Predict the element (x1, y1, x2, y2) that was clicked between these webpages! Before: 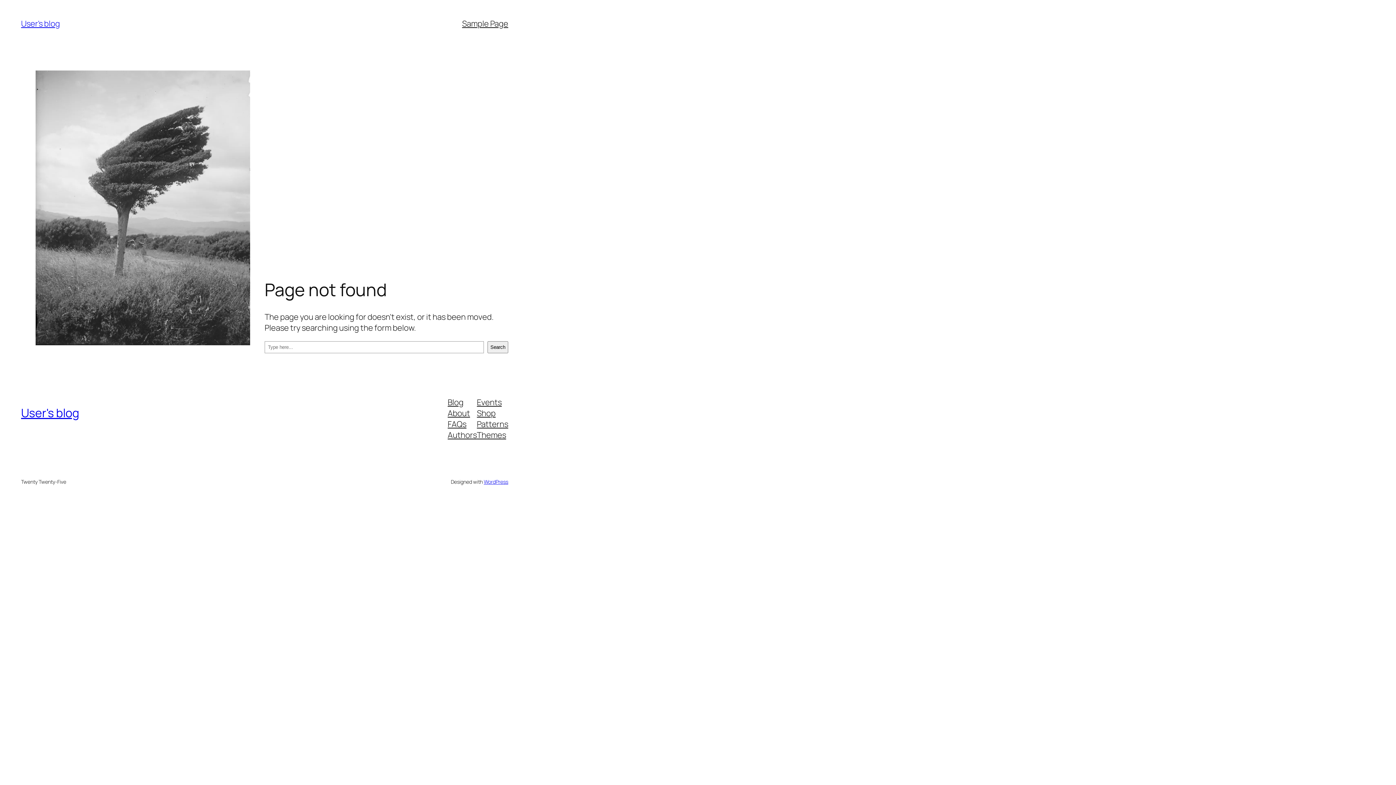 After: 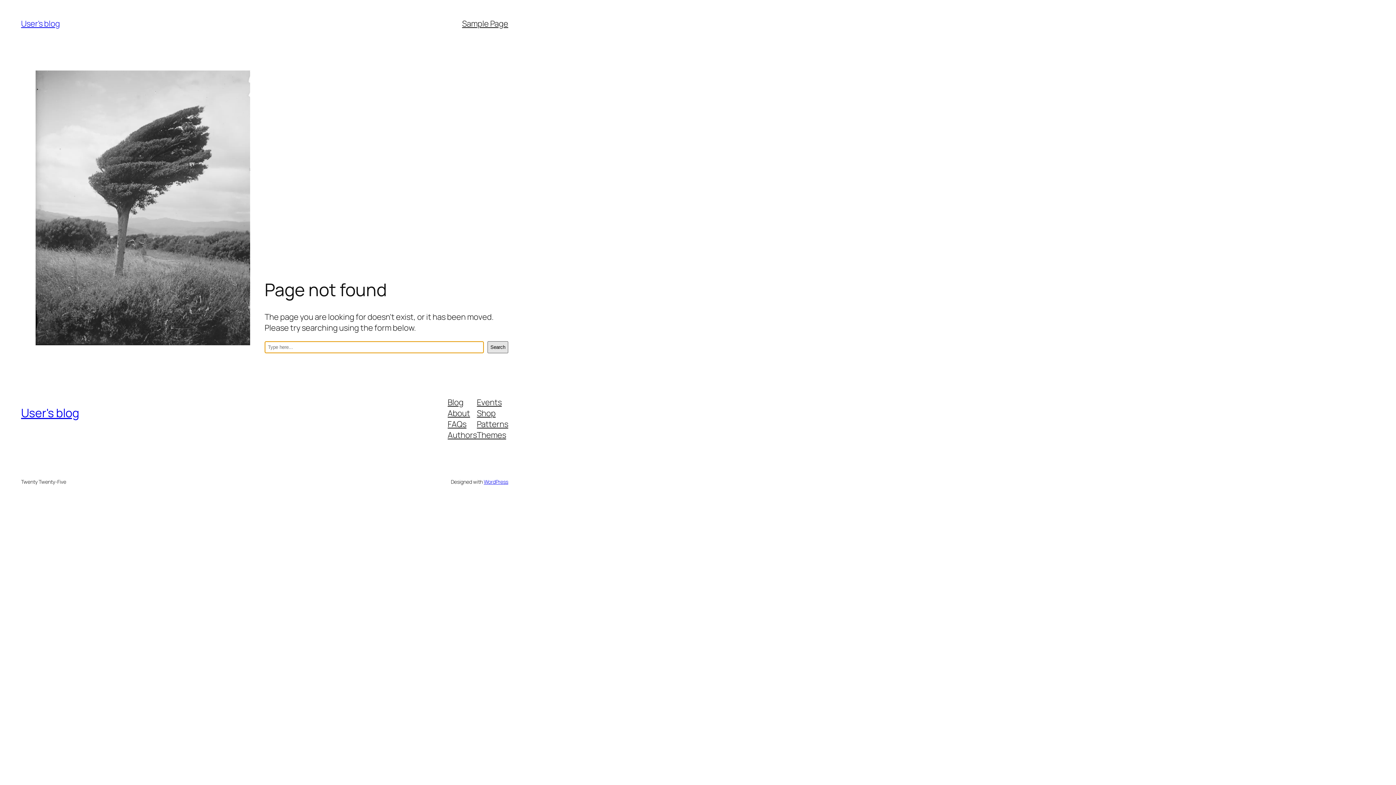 Action: label: Search bbox: (487, 341, 508, 353)